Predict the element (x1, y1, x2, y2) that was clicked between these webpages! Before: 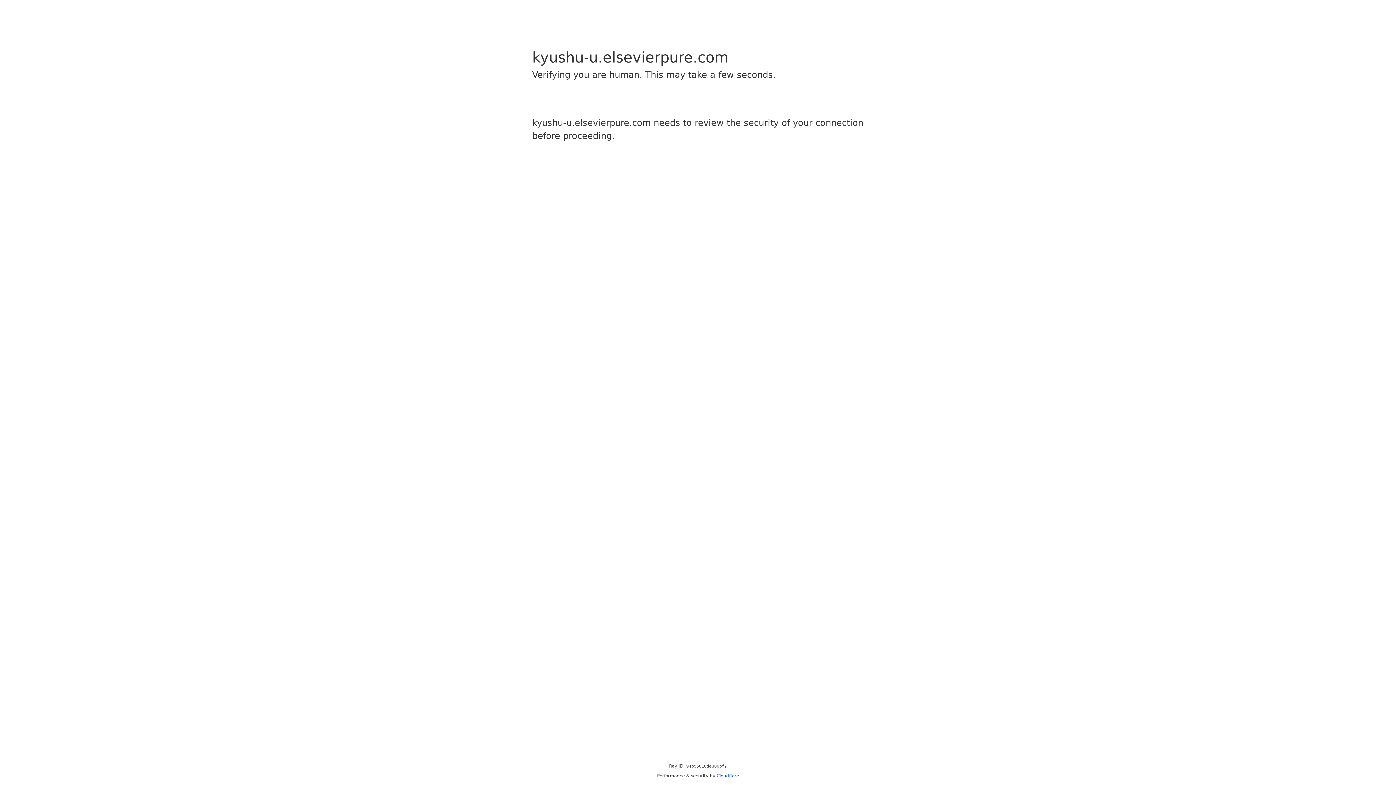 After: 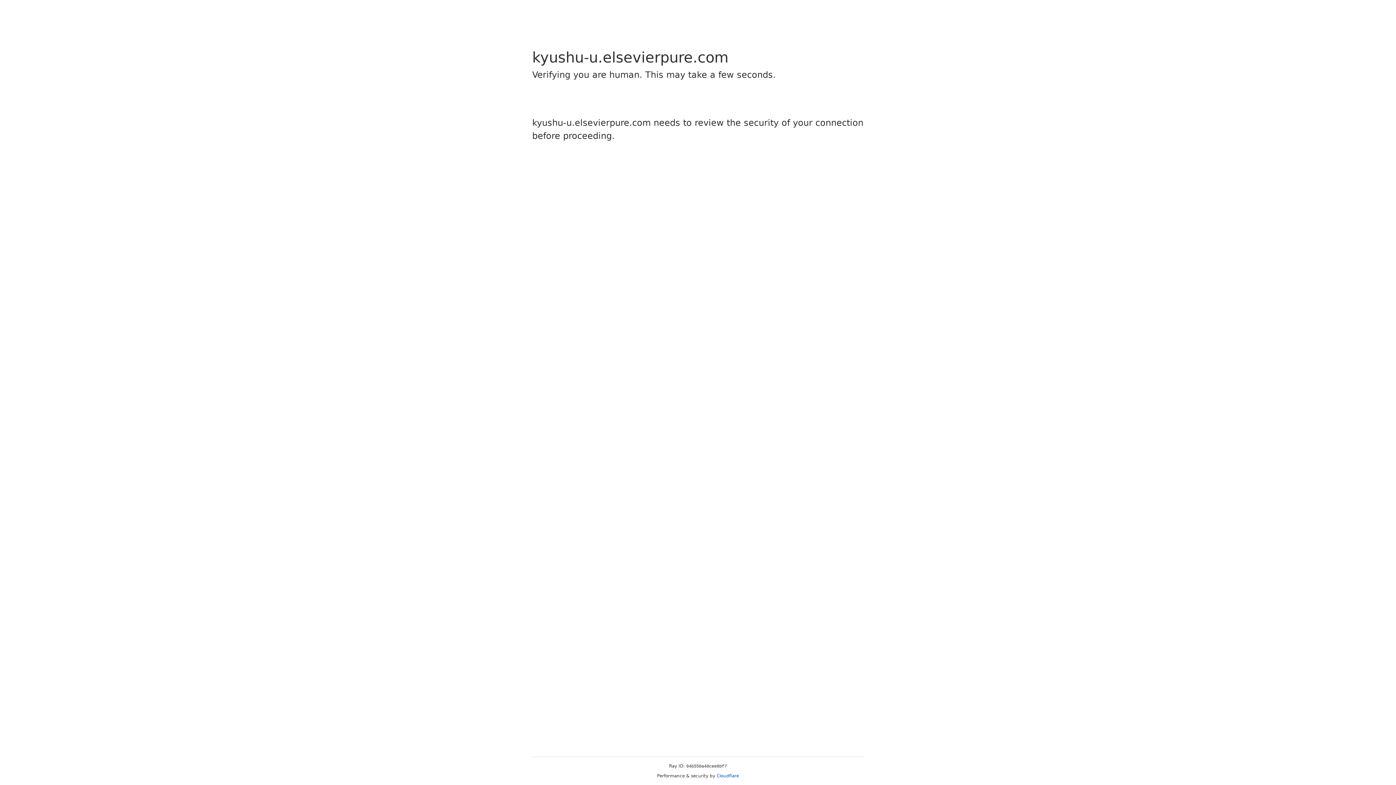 Action: label: Cloudflare bbox: (716, 773, 739, 778)